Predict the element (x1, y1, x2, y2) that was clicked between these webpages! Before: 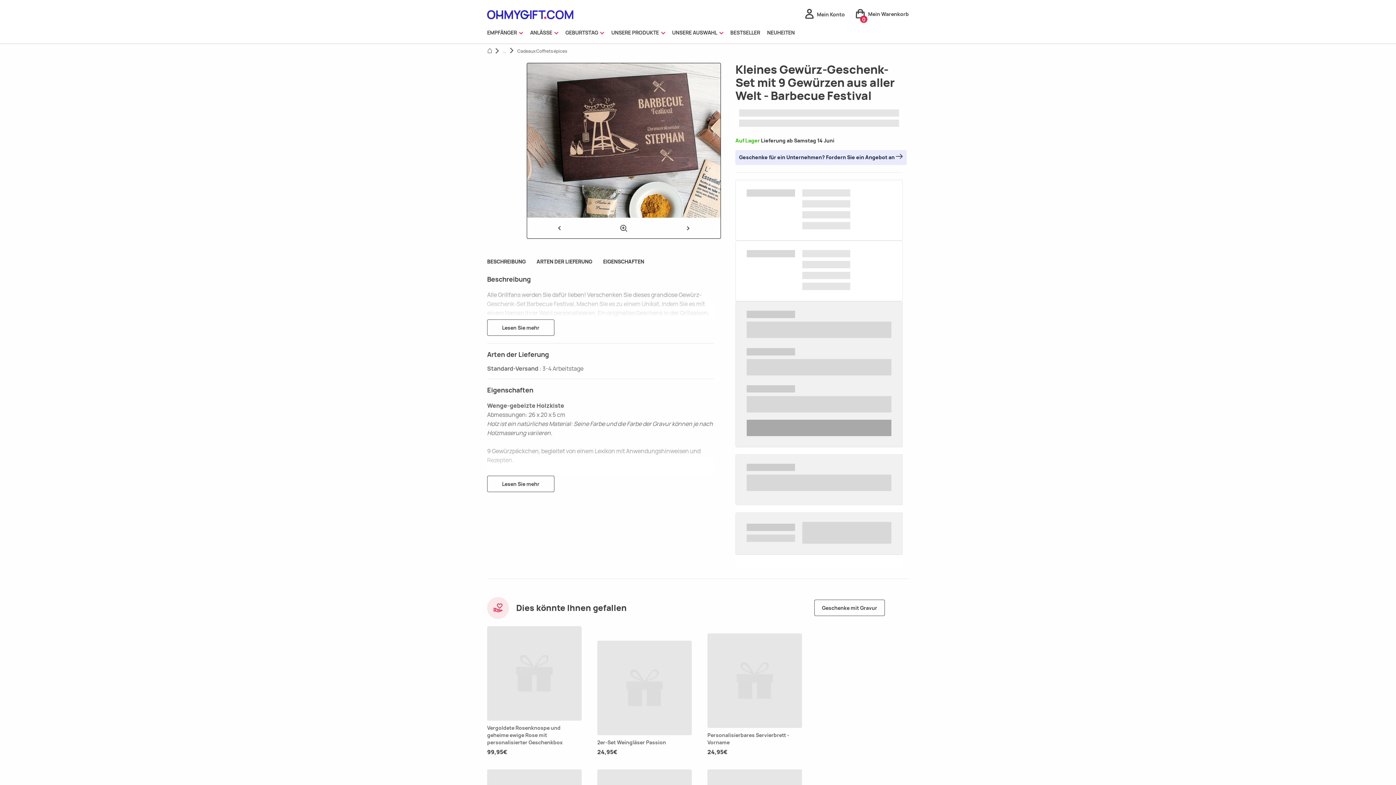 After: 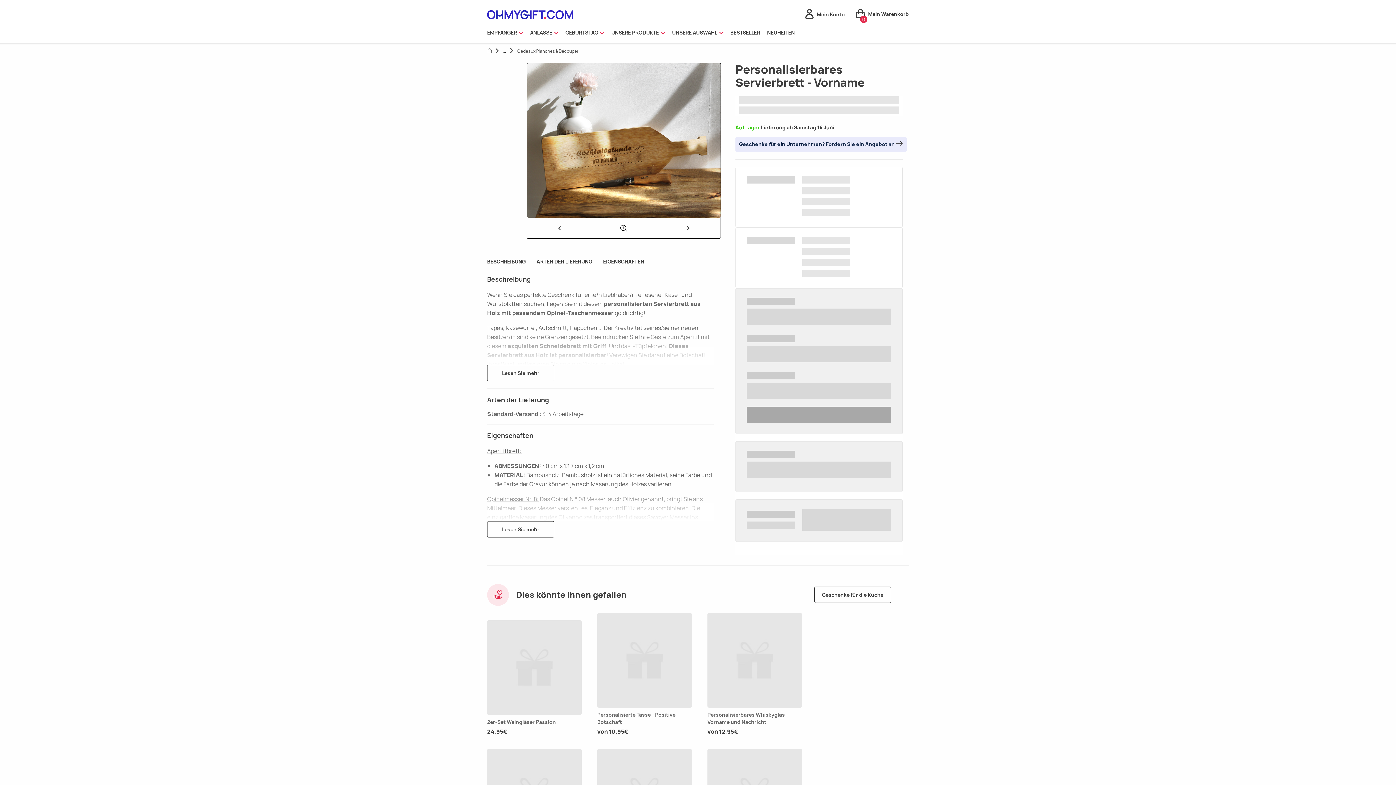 Action: bbox: (707, 633, 802, 756)